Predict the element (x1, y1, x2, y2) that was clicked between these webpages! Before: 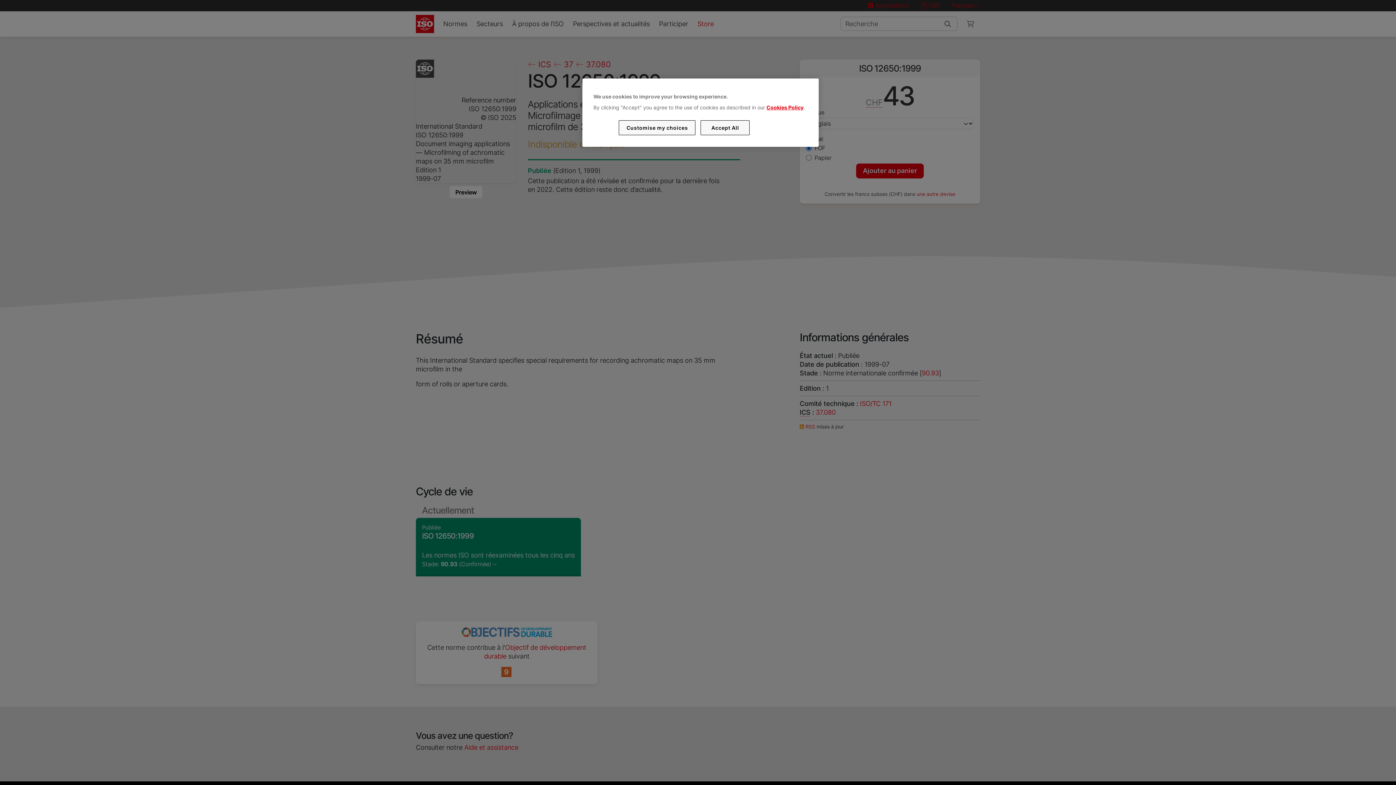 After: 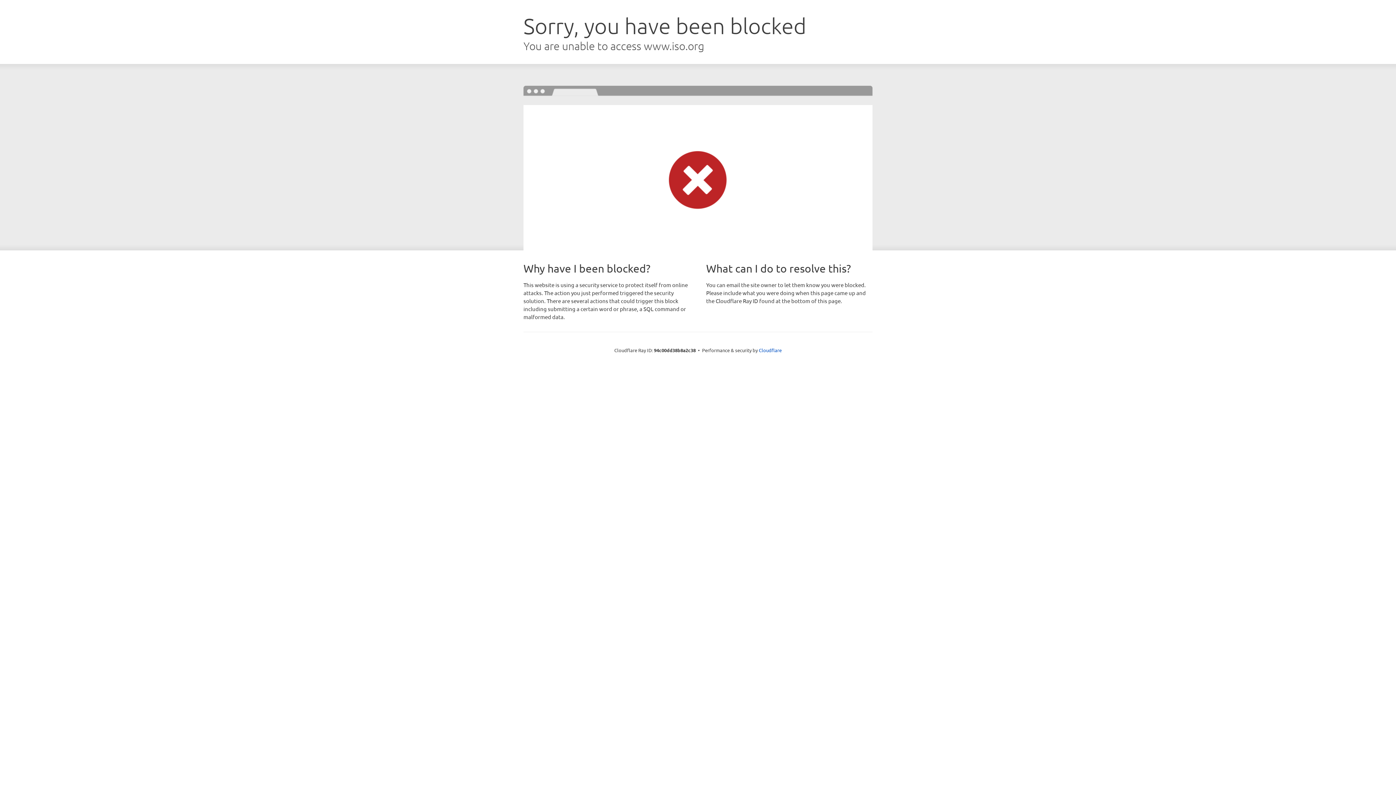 Action: bbox: (766, 104, 803, 110) label: Cookies Policy